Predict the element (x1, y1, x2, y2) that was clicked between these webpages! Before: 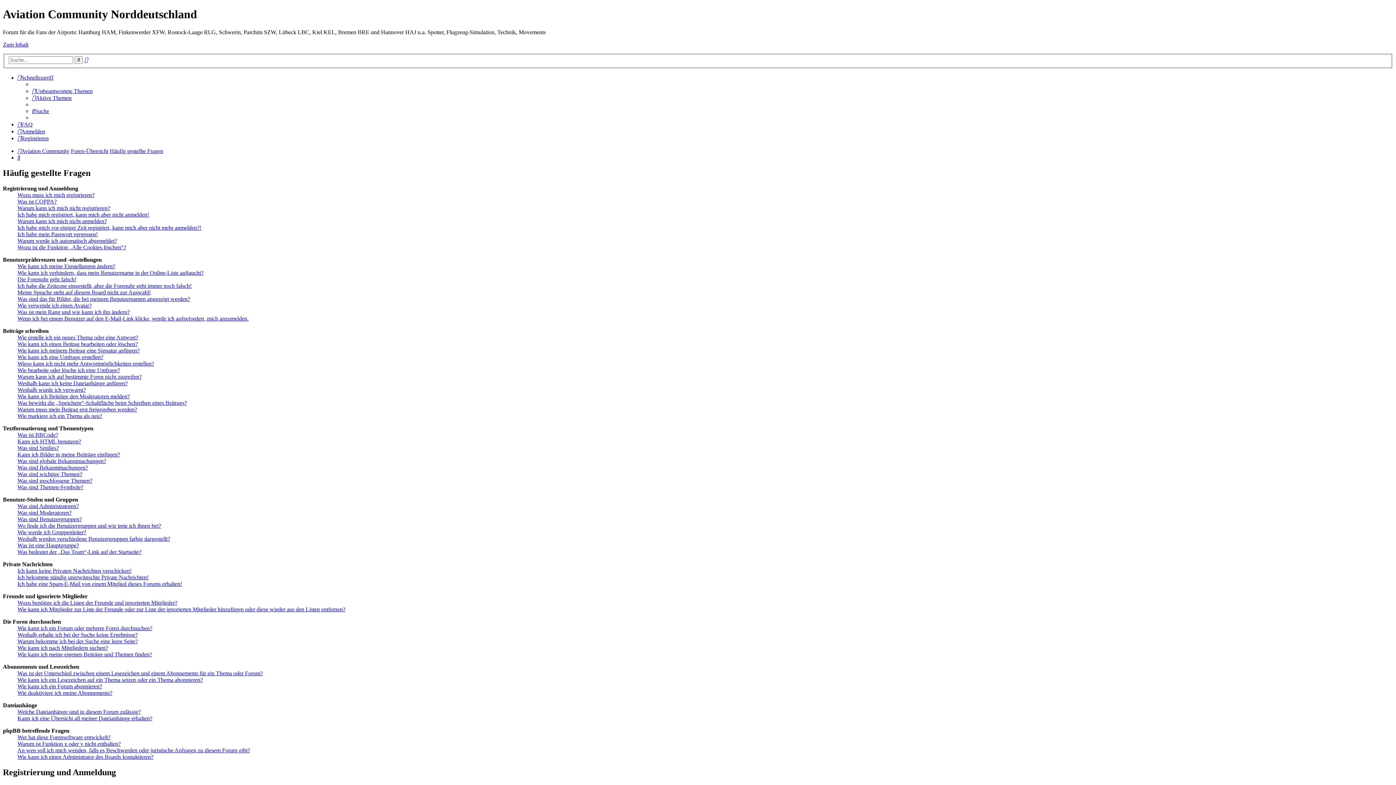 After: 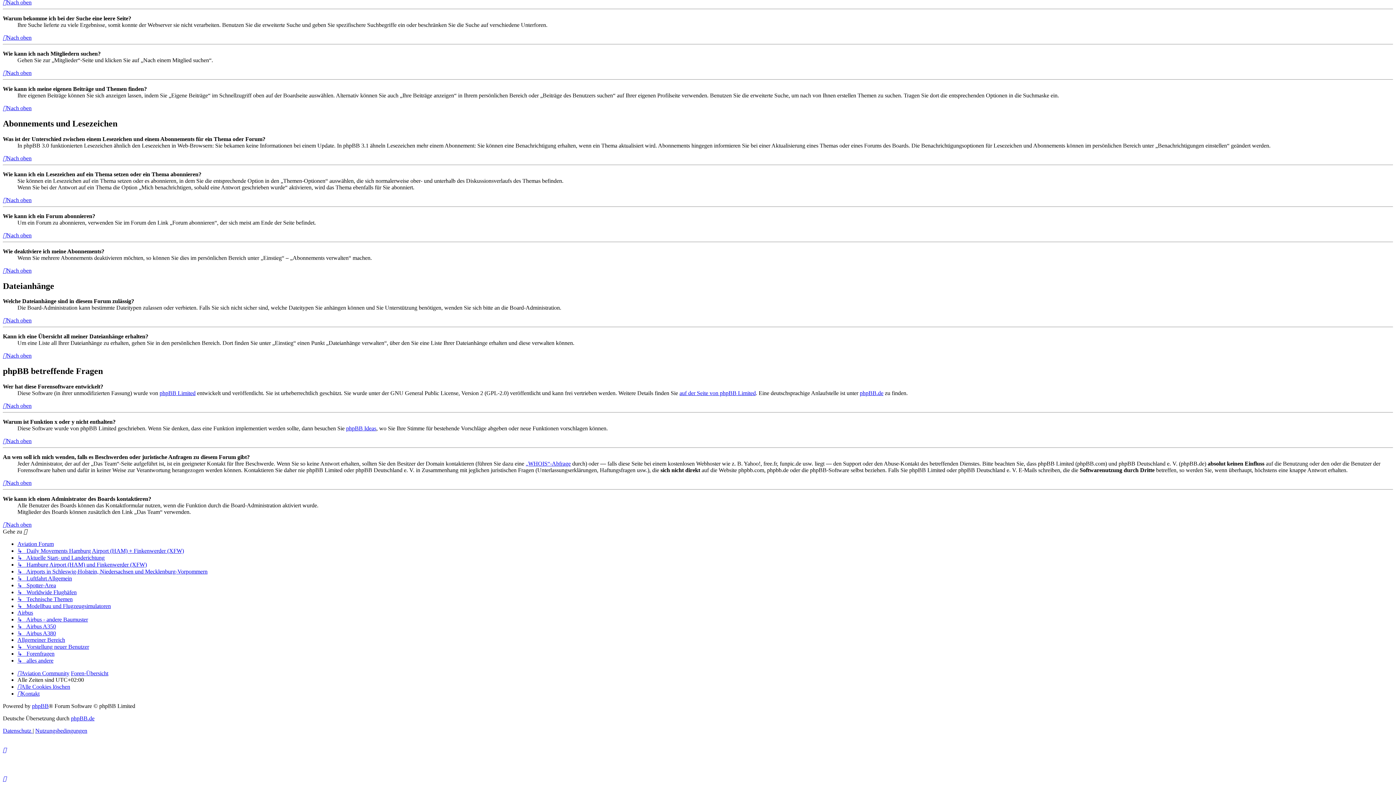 Action: label: Warum bekomme ich bei der Suche eine leere Seite? bbox: (17, 638, 137, 644)